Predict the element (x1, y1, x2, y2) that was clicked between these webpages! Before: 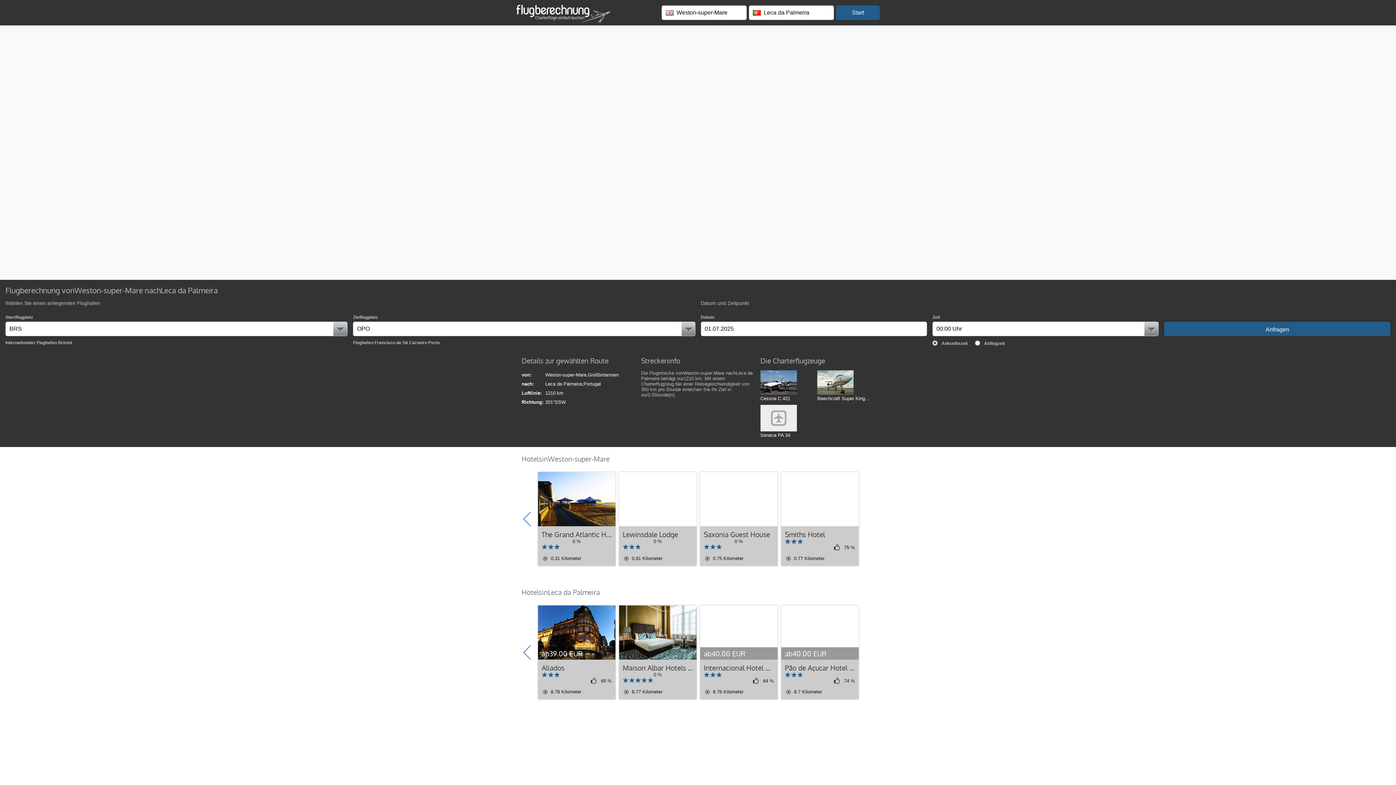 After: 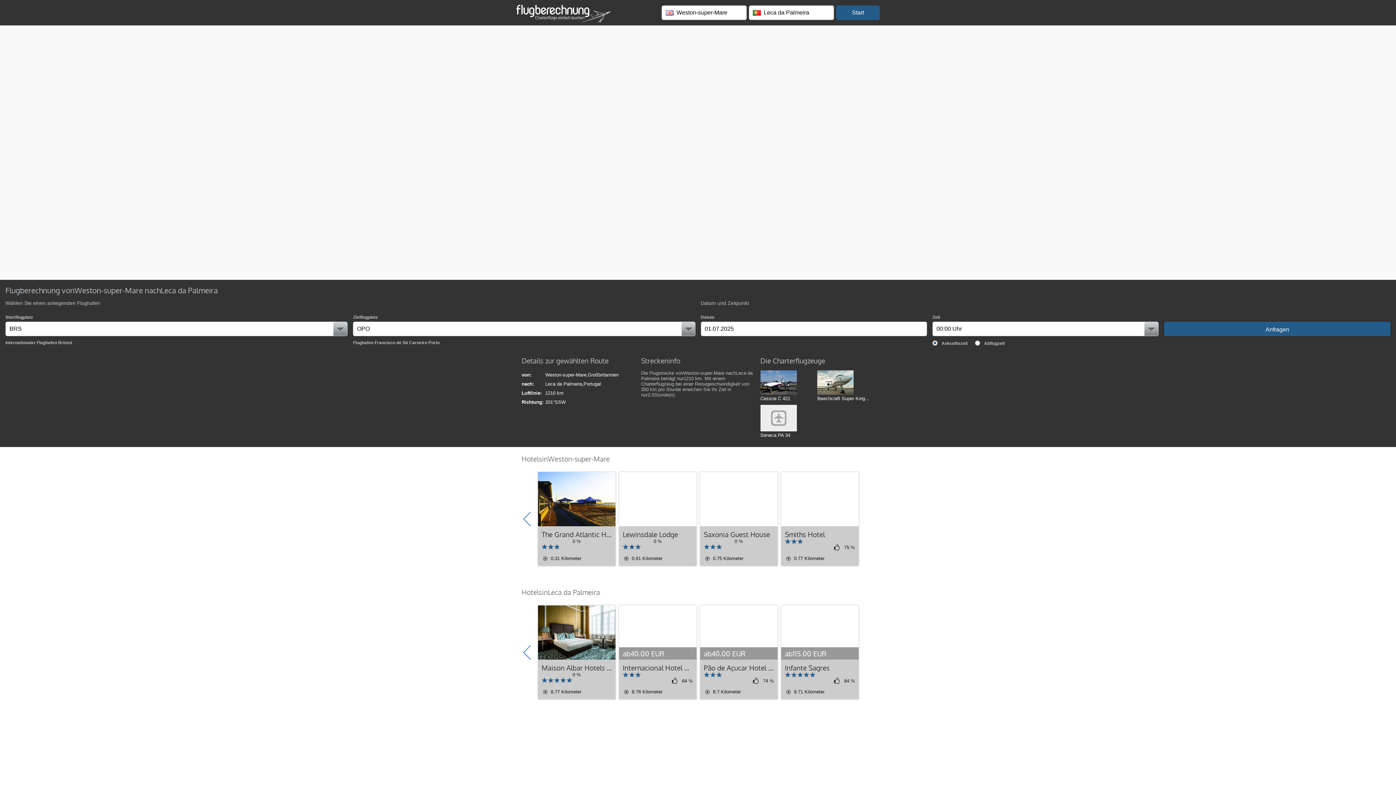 Action: label: Next bbox: (863, 634, 874, 670)